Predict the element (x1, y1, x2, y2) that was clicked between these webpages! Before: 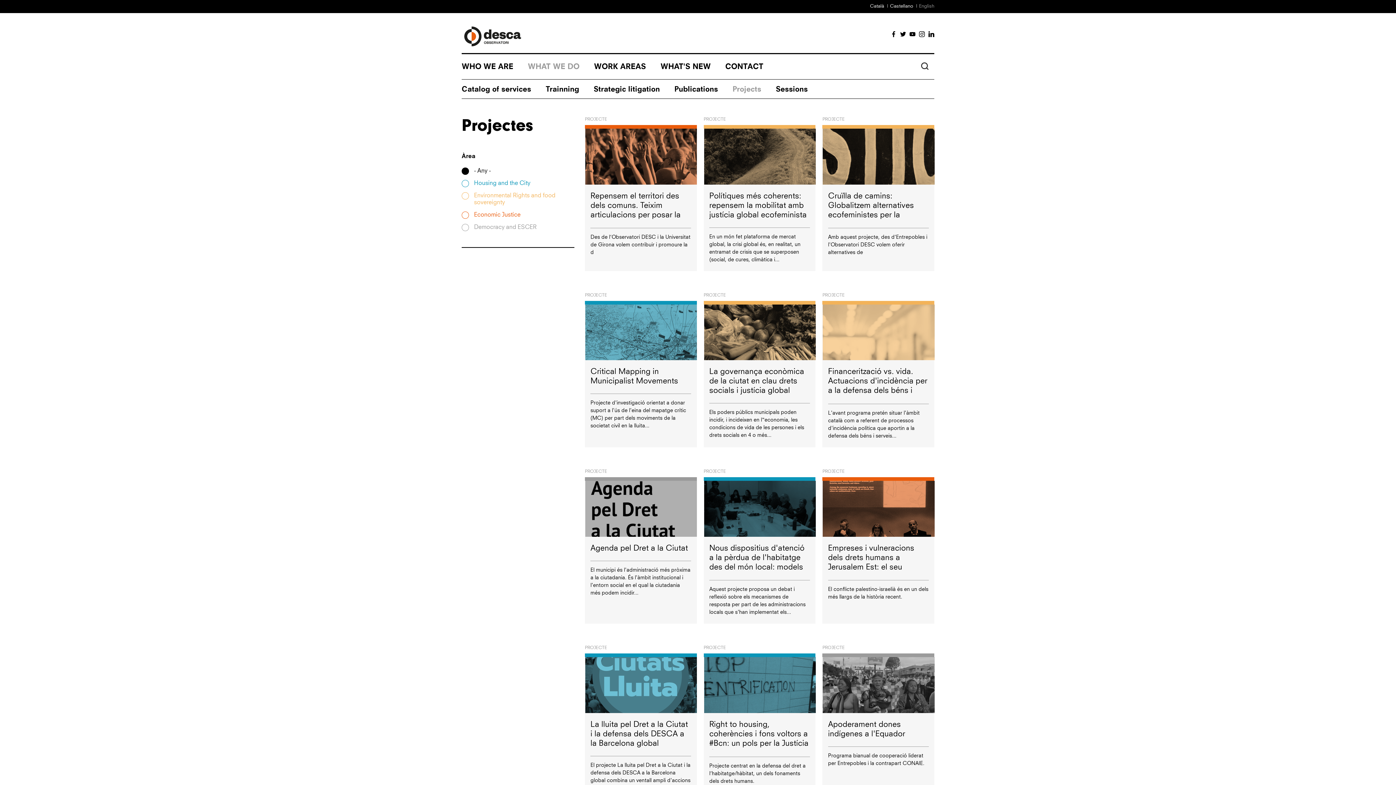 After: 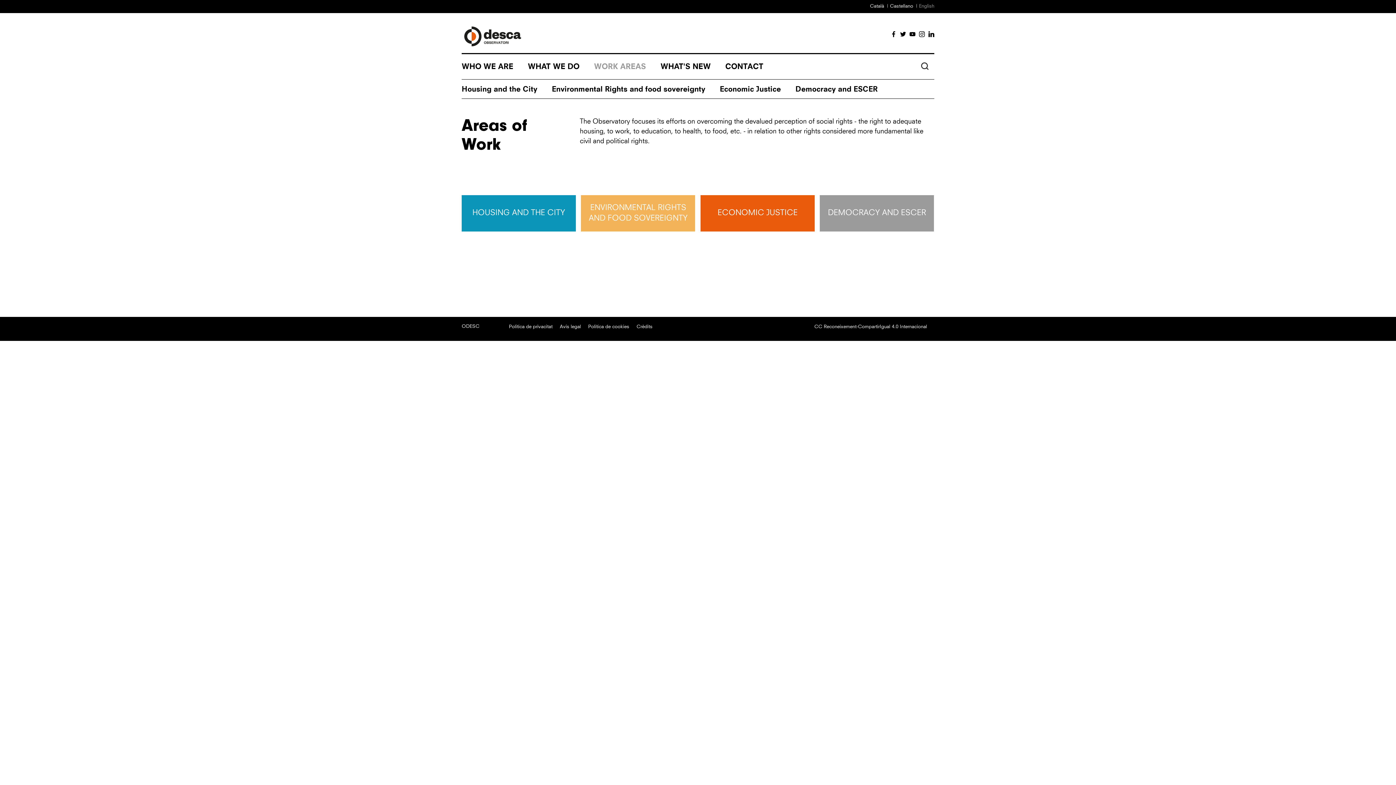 Action: bbox: (594, 54, 646, 79) label: WORK AREAS